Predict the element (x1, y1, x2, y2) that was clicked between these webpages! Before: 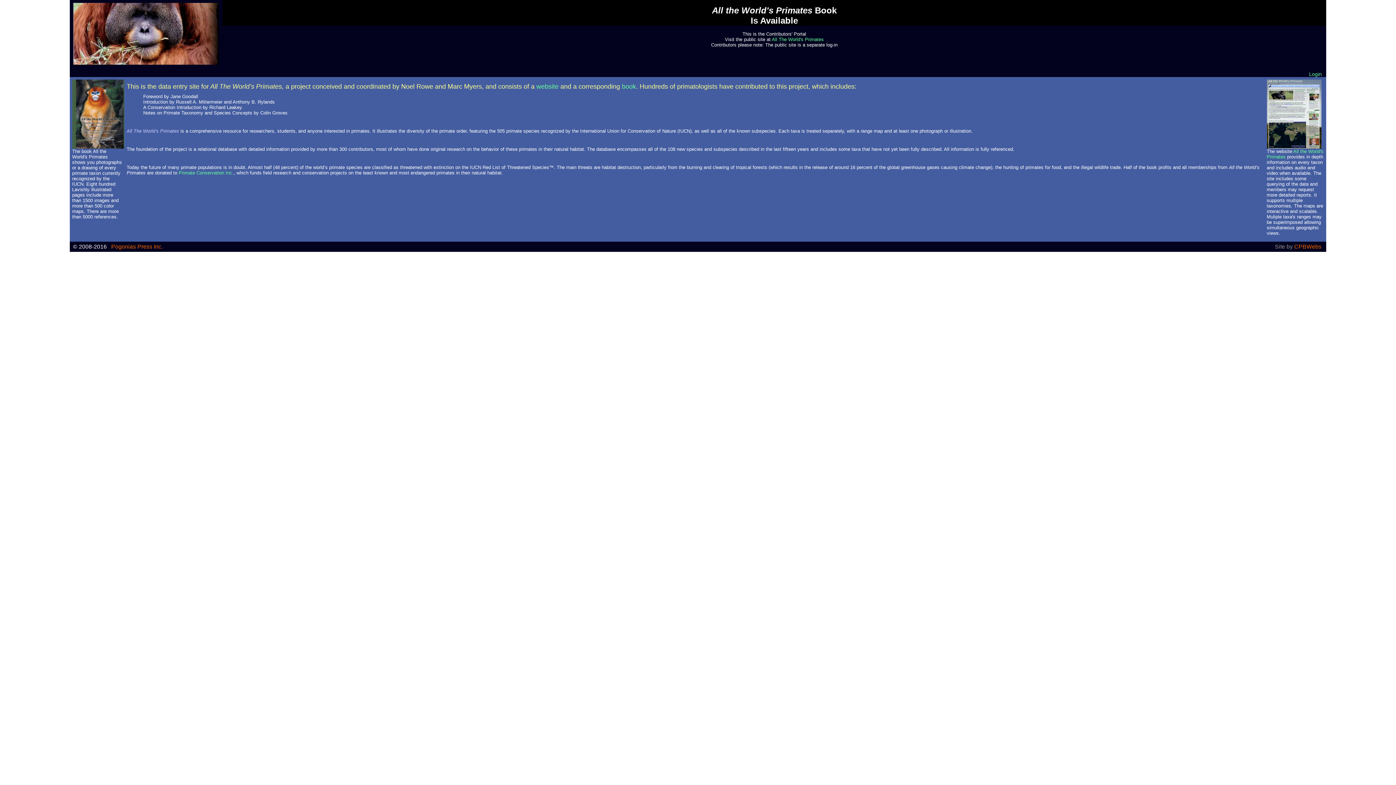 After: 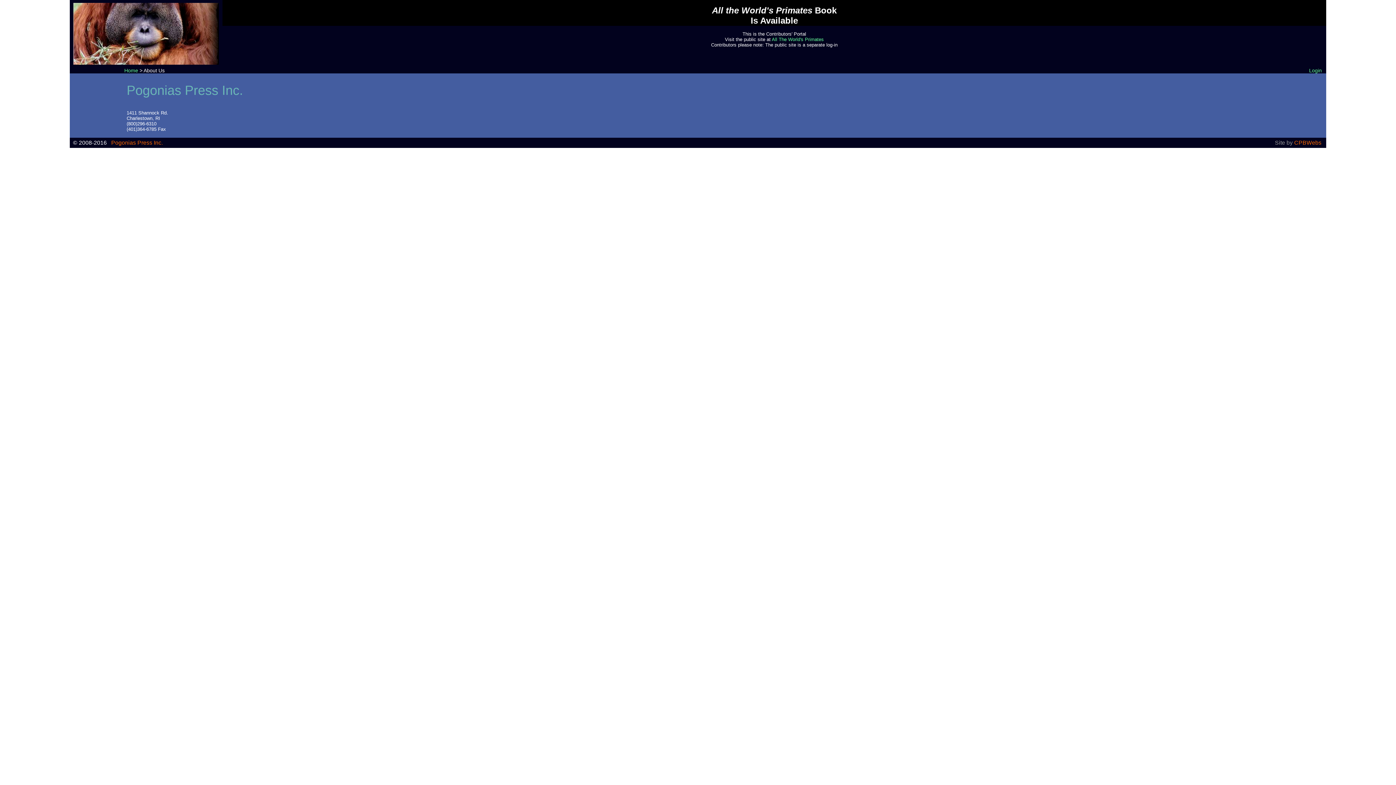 Action: bbox: (111, 243, 162, 249) label: Pogonias Press Inc.